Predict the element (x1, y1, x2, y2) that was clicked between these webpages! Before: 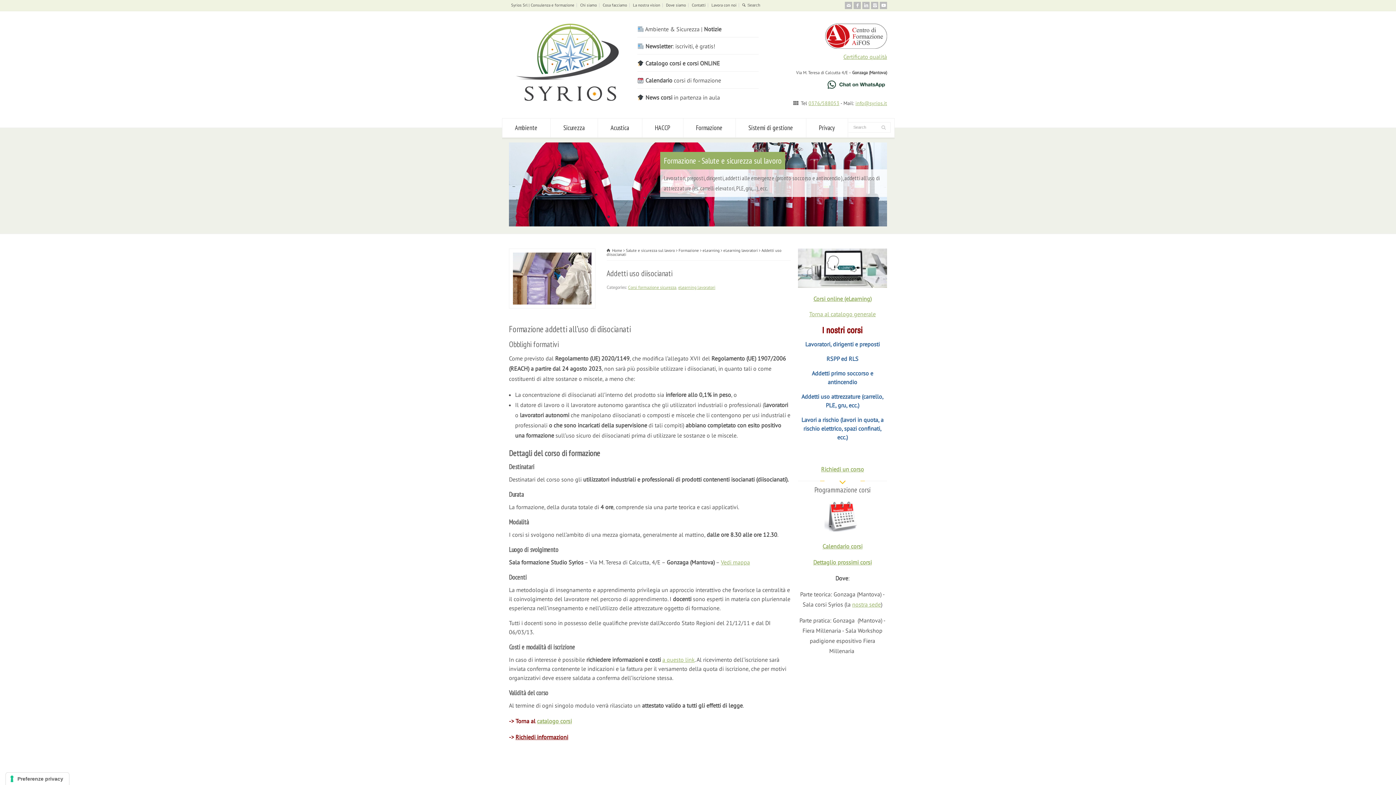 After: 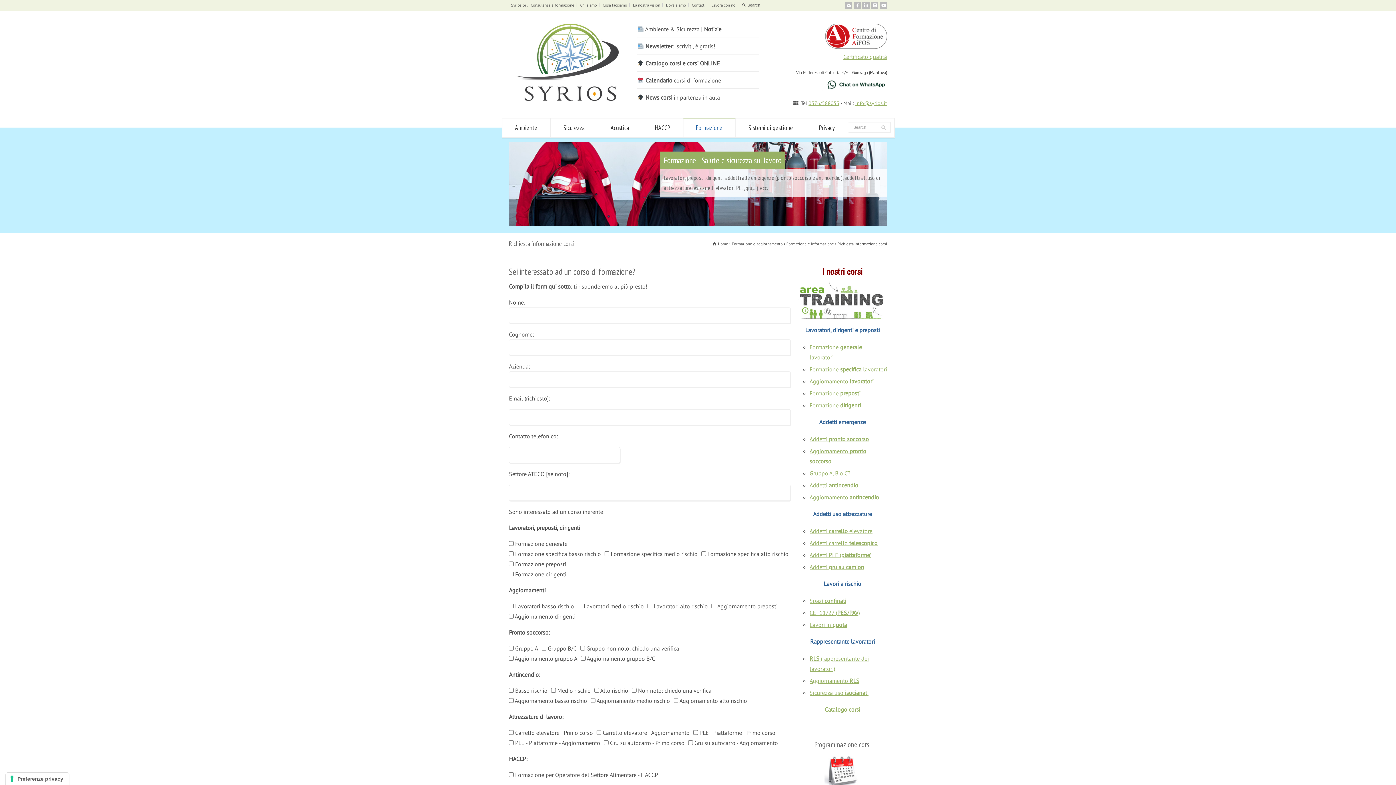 Action: label: Richiedi un corso bbox: (821, 465, 864, 473)